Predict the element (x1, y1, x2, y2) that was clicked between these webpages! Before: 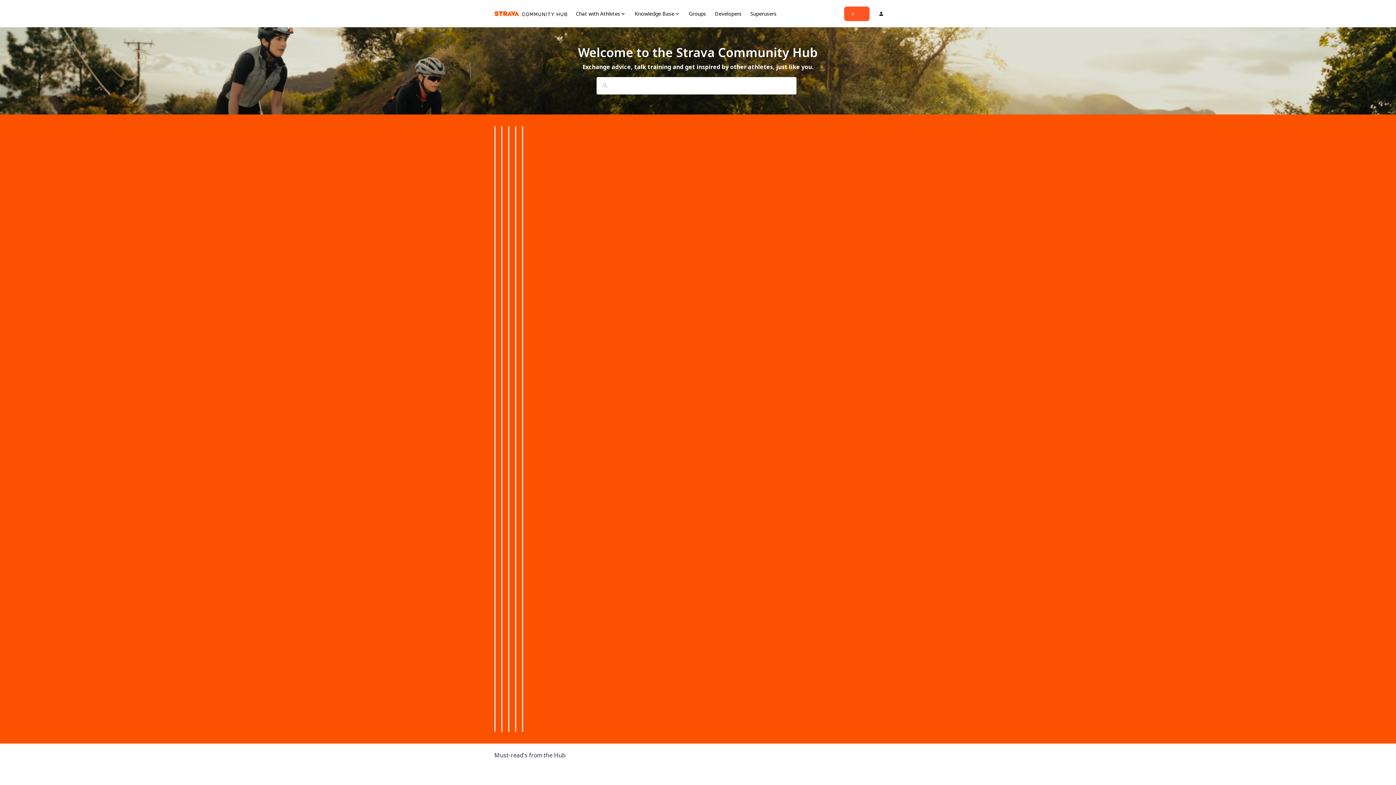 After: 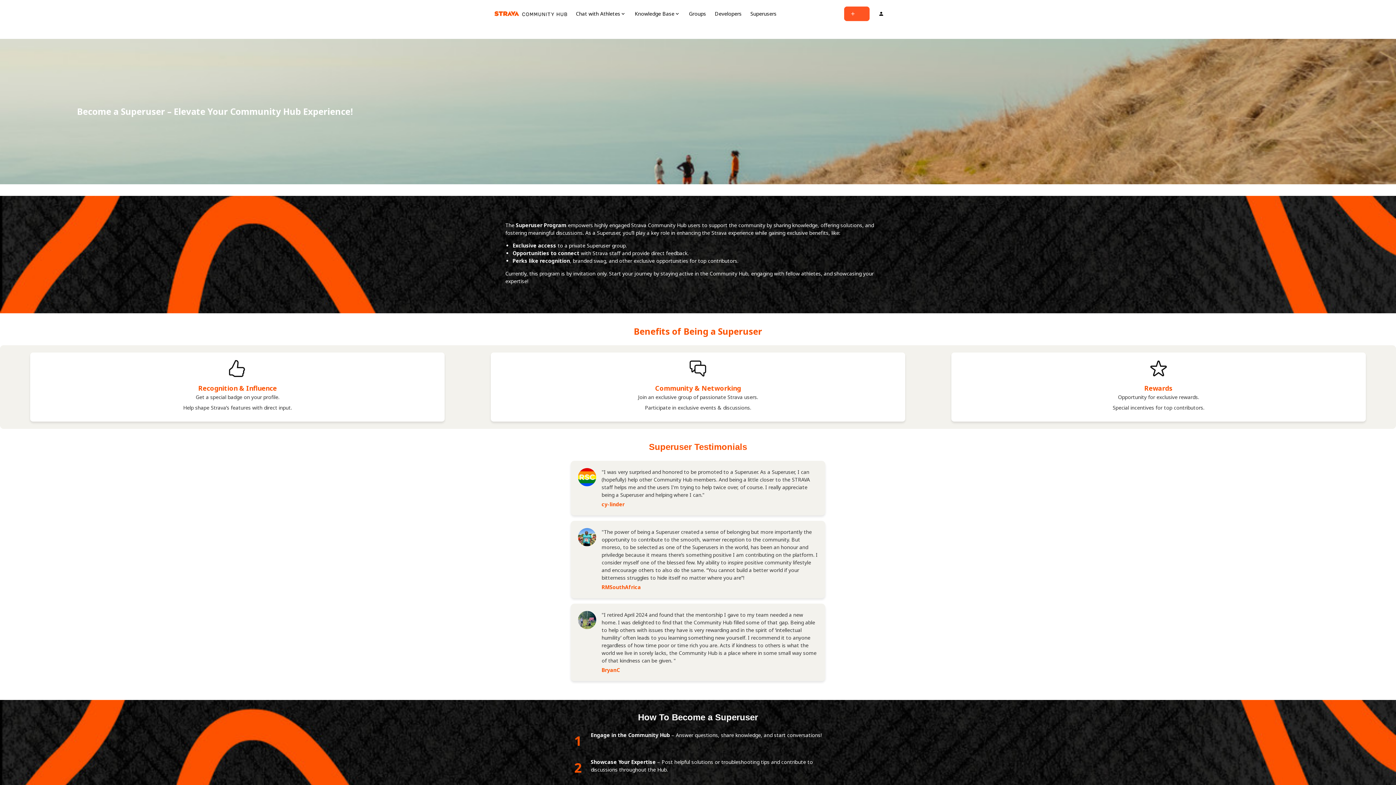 Action: bbox: (750, 9, 776, 17) label: Superusers